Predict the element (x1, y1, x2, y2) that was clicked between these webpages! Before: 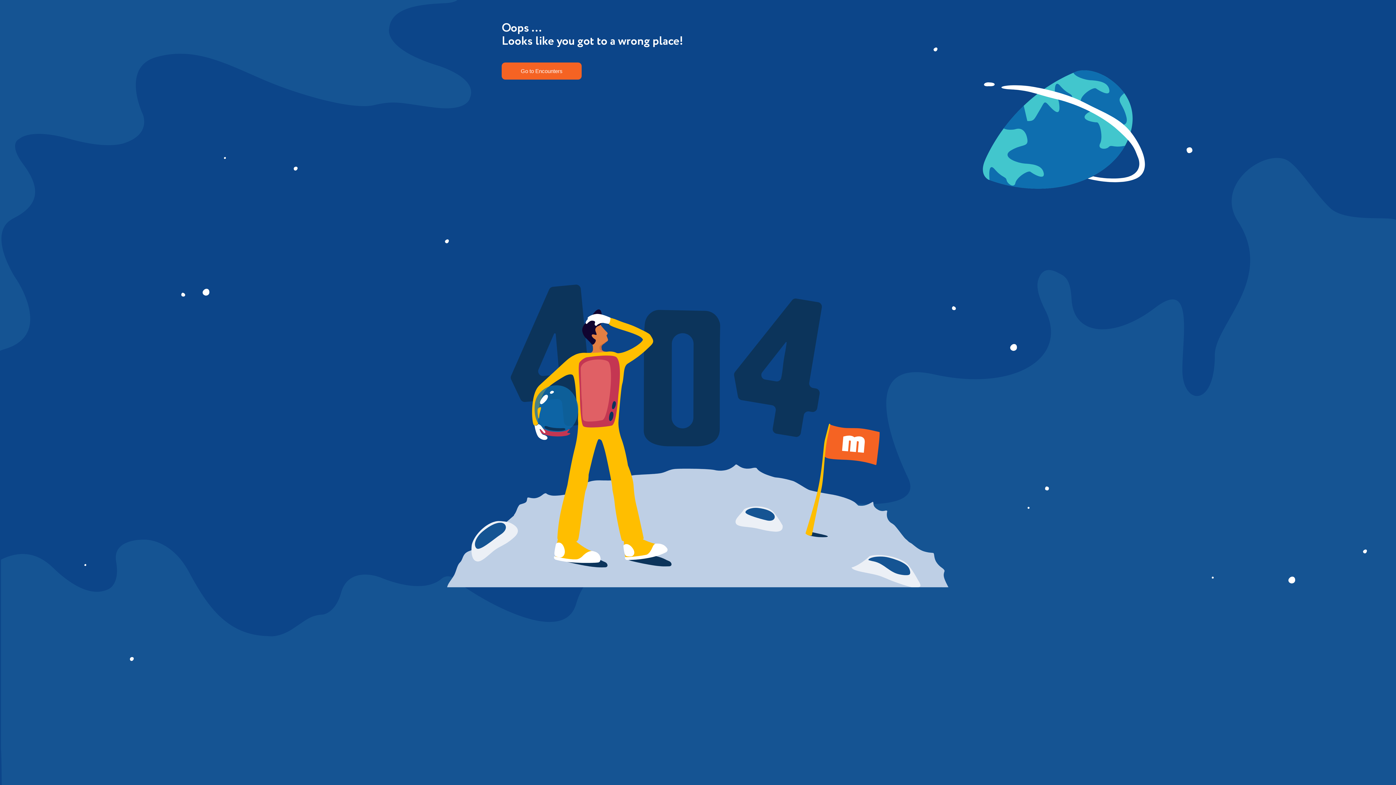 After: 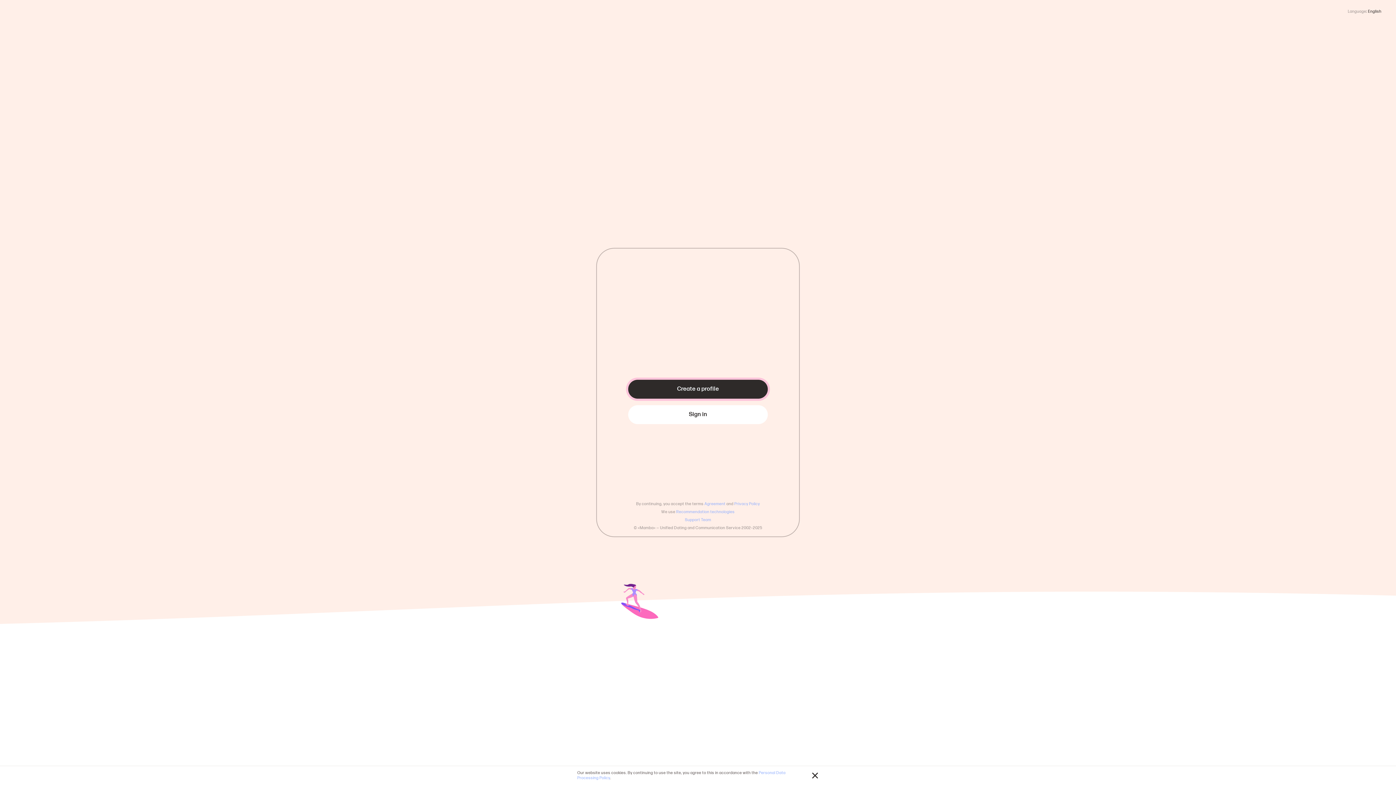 Action: bbox: (501, 62, 581, 79) label: Go to Encounters